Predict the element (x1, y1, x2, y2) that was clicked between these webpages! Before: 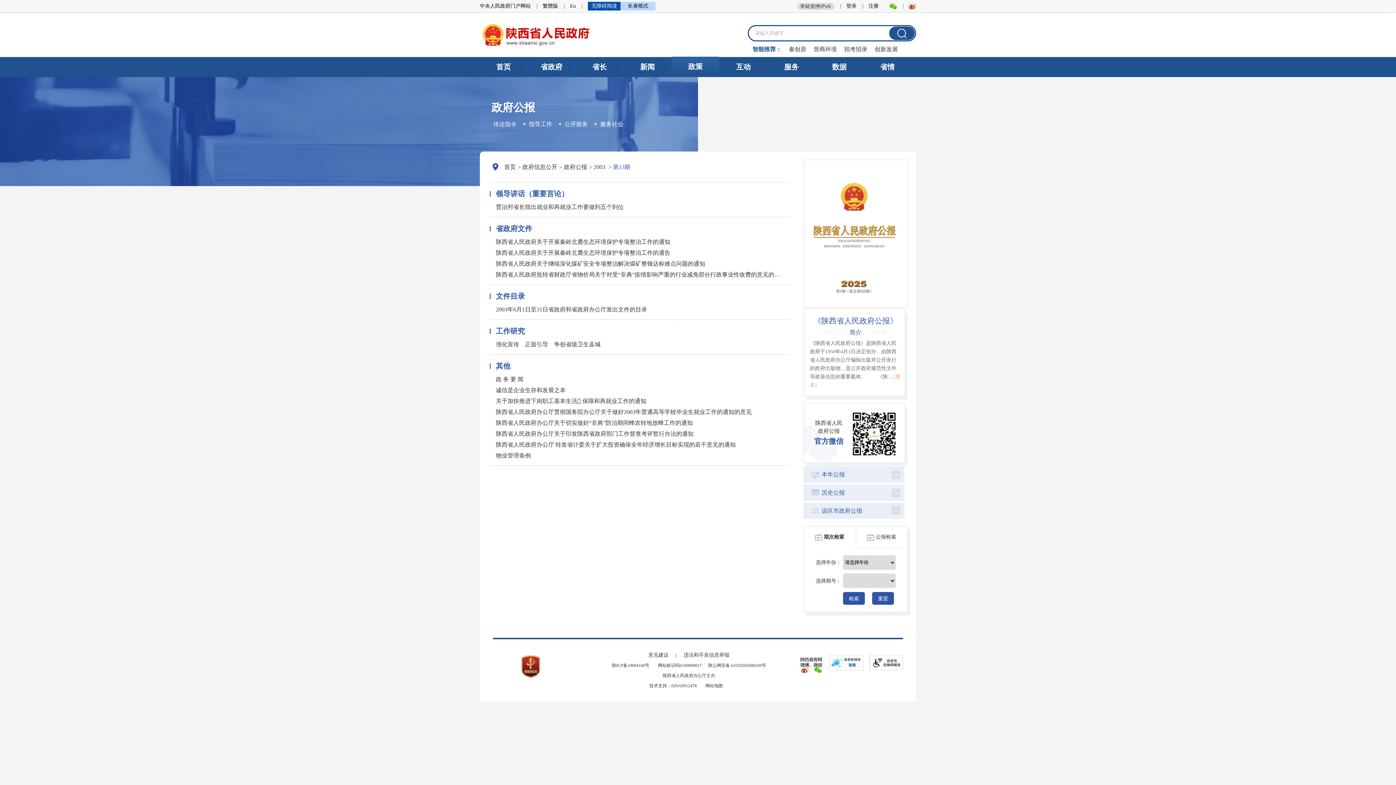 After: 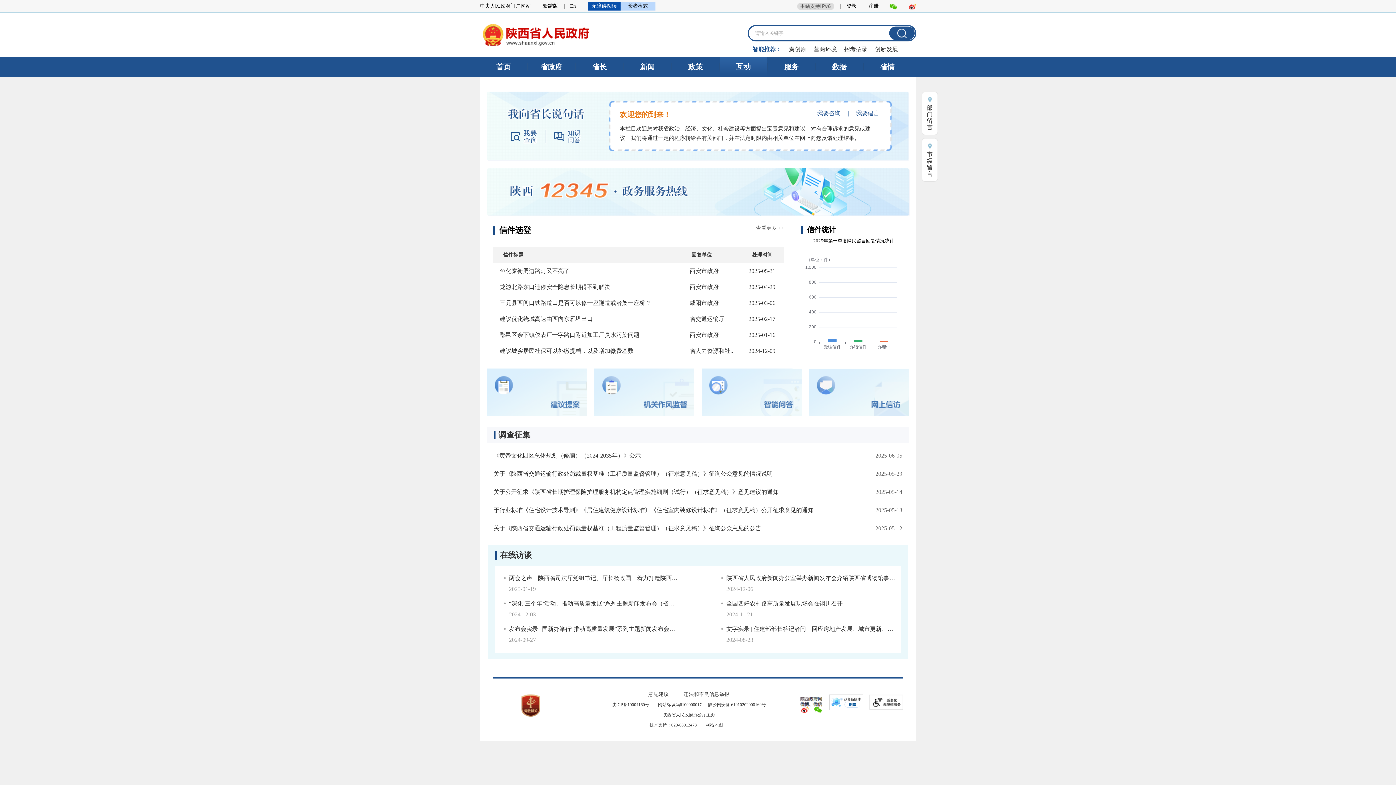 Action: label: 互动 bbox: (720, 57, 767, 76)